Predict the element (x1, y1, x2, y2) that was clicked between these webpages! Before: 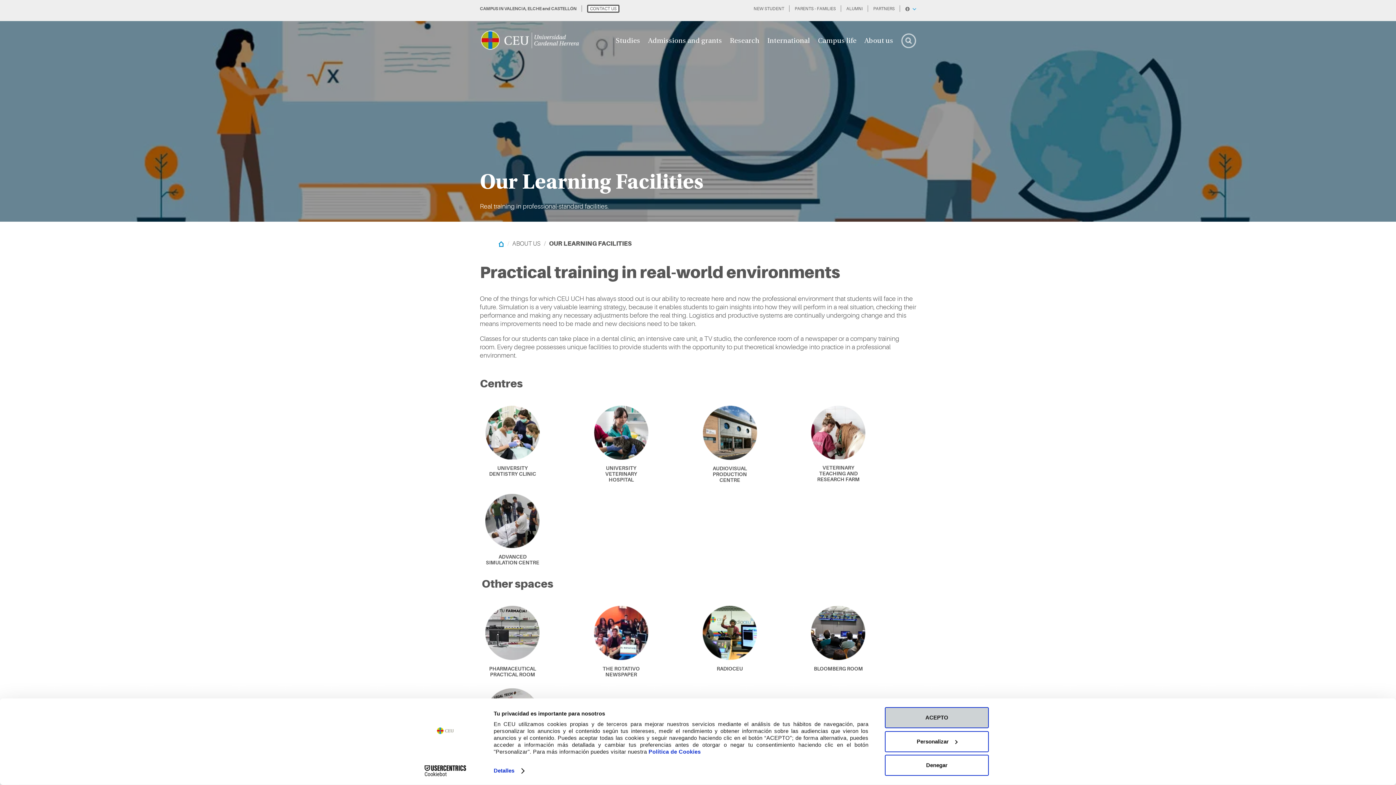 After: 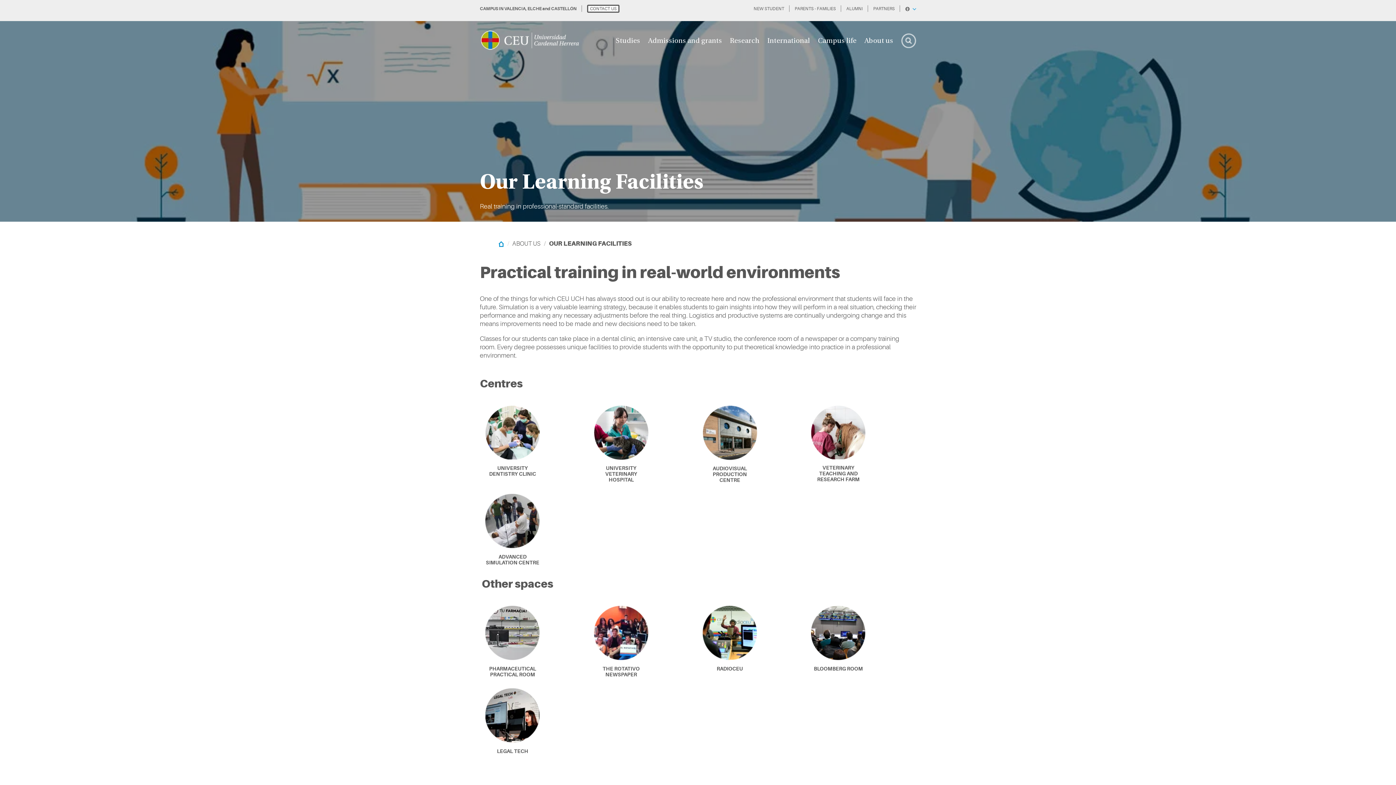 Action: bbox: (885, 707, 989, 728) label: ACEPTO